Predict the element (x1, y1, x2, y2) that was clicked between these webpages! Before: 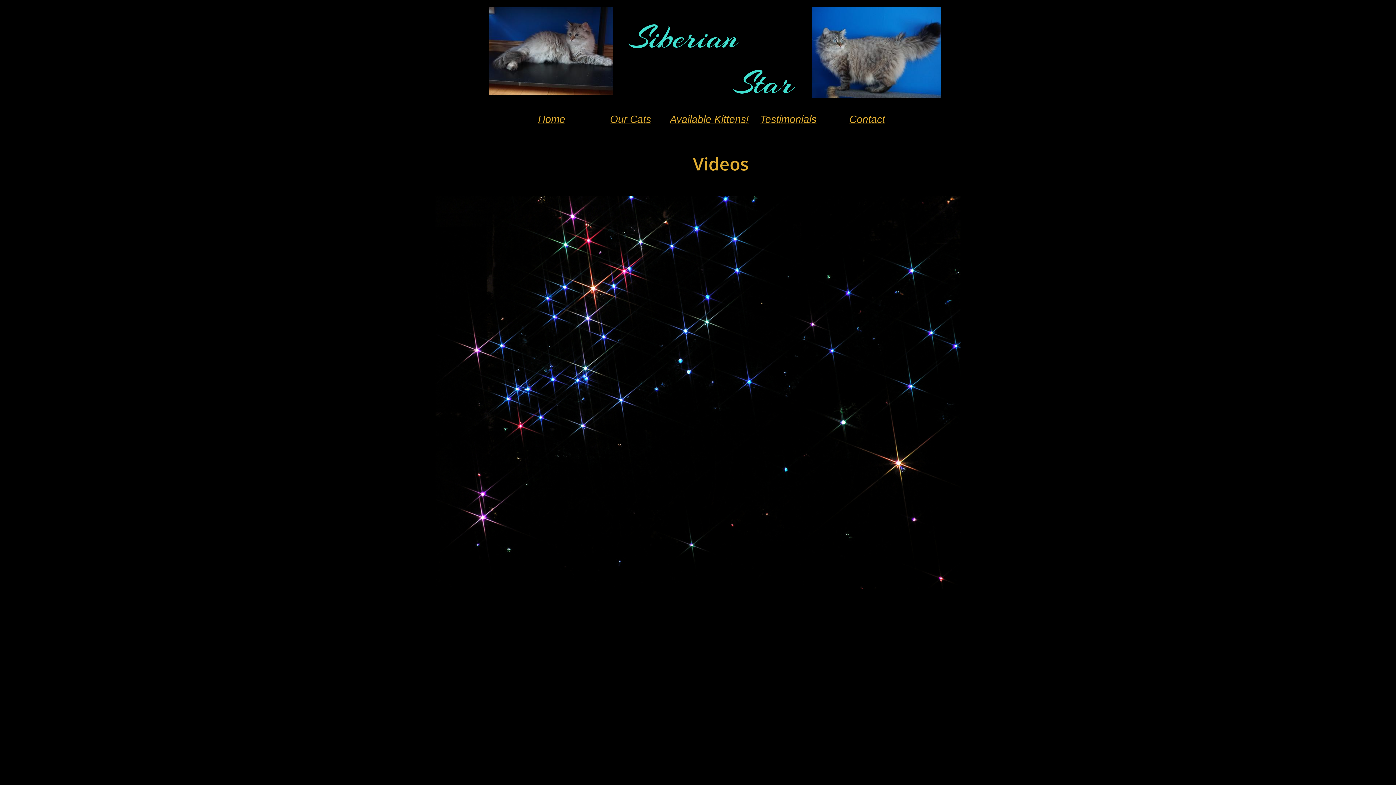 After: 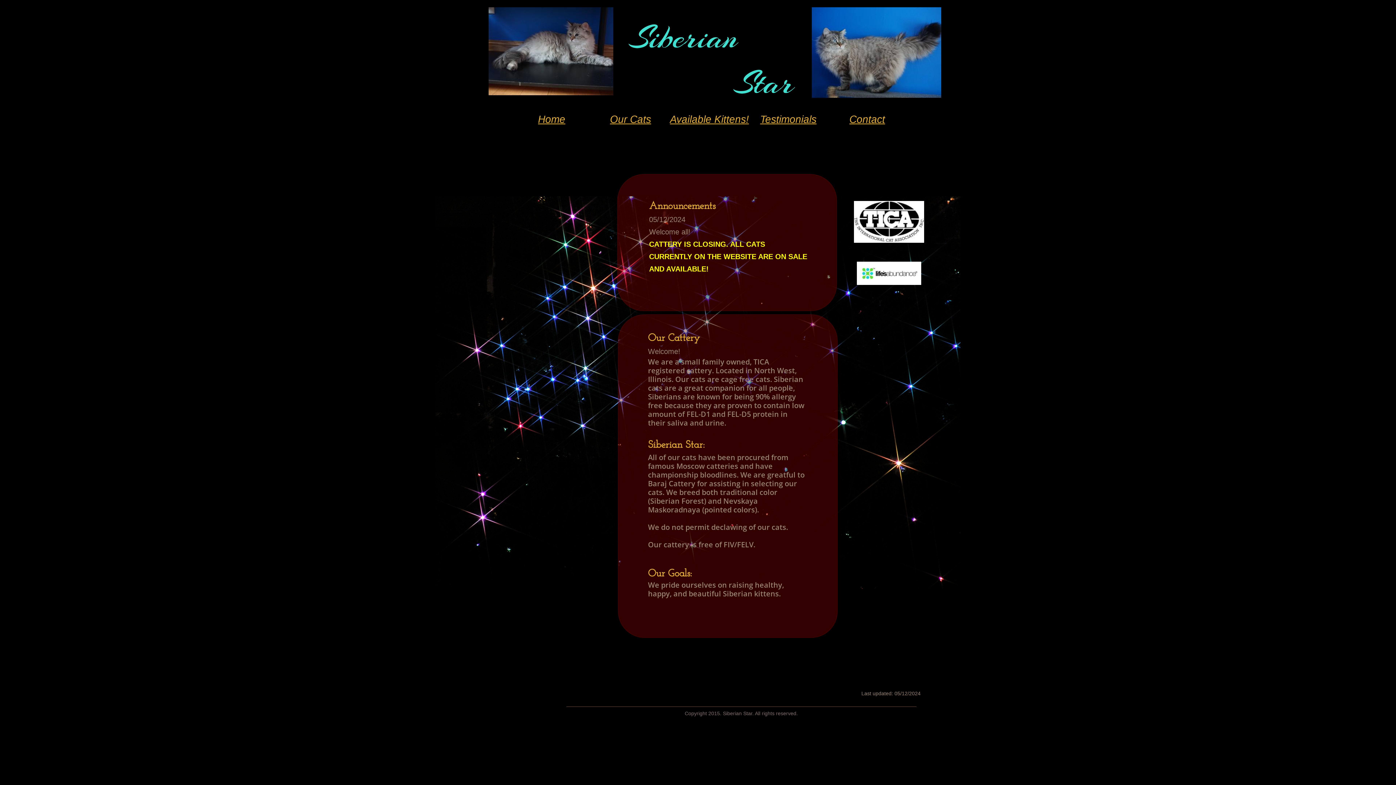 Action: label: Home bbox: (538, 113, 565, 125)